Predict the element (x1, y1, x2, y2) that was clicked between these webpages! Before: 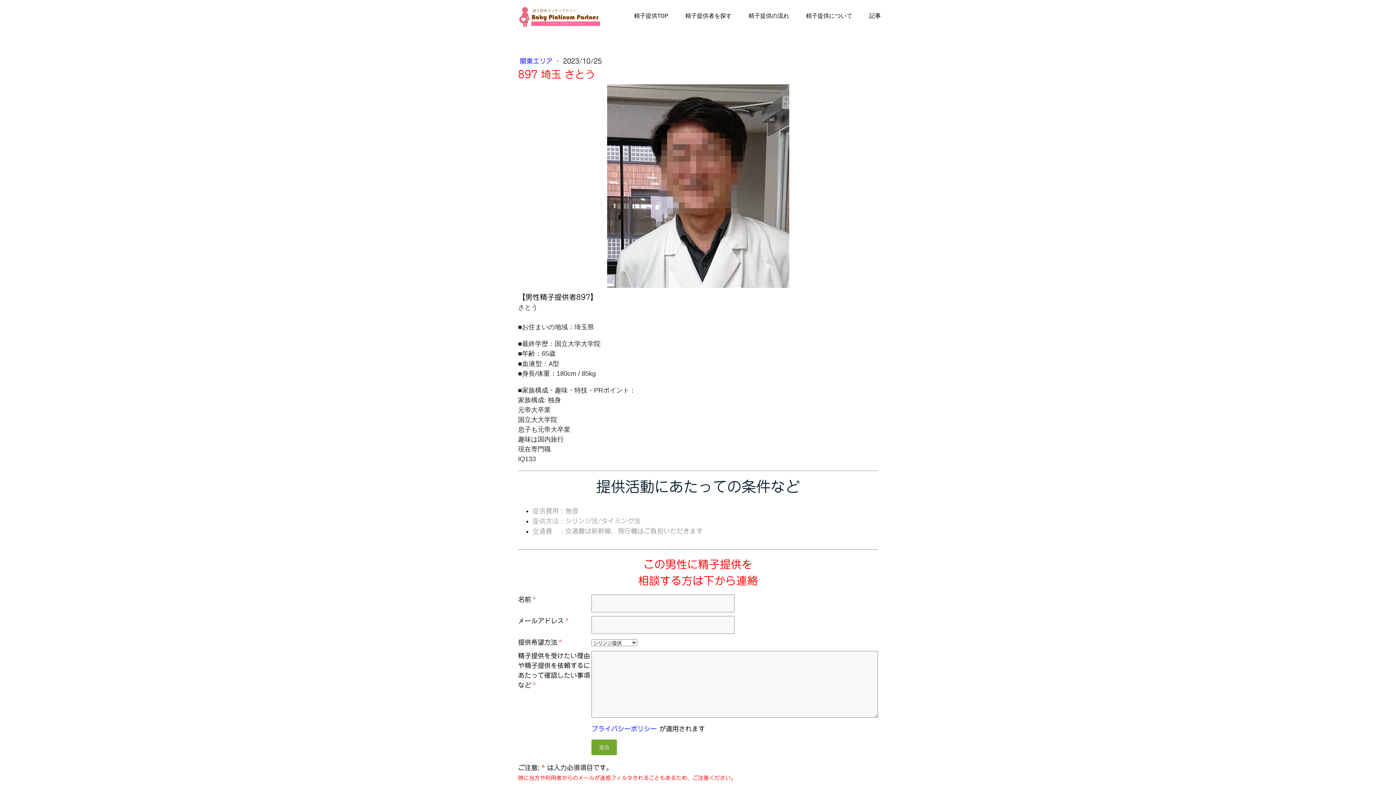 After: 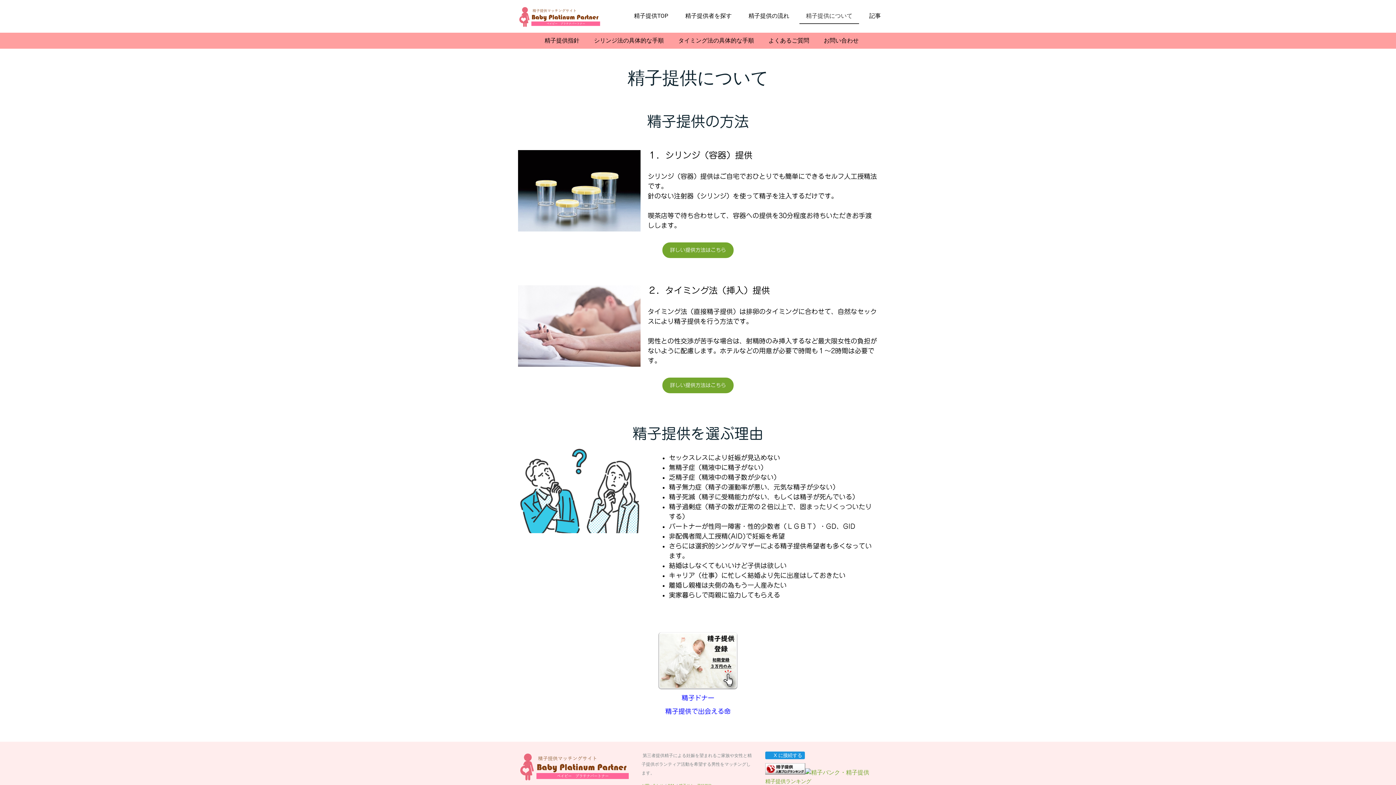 Action: label: 精子提供について bbox: (799, 8, 859, 24)